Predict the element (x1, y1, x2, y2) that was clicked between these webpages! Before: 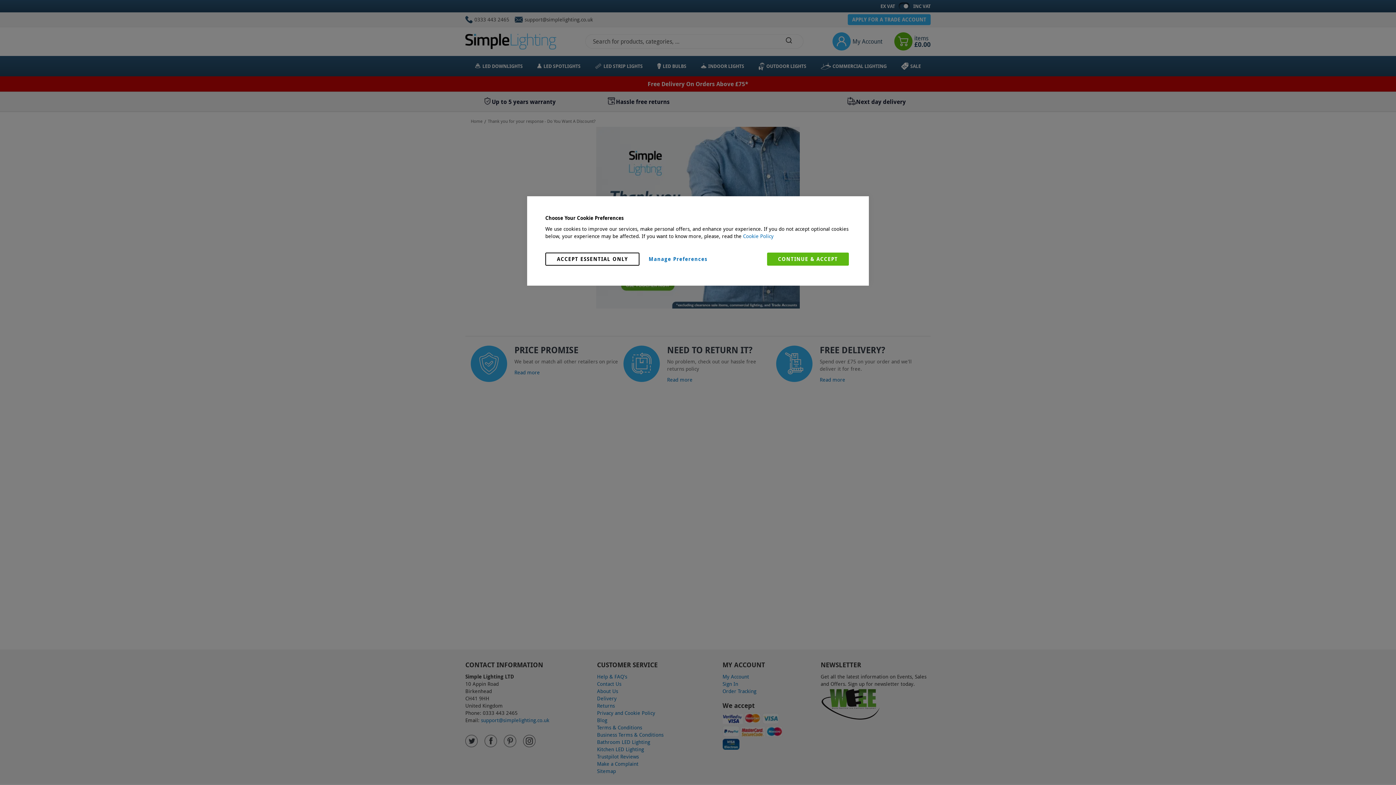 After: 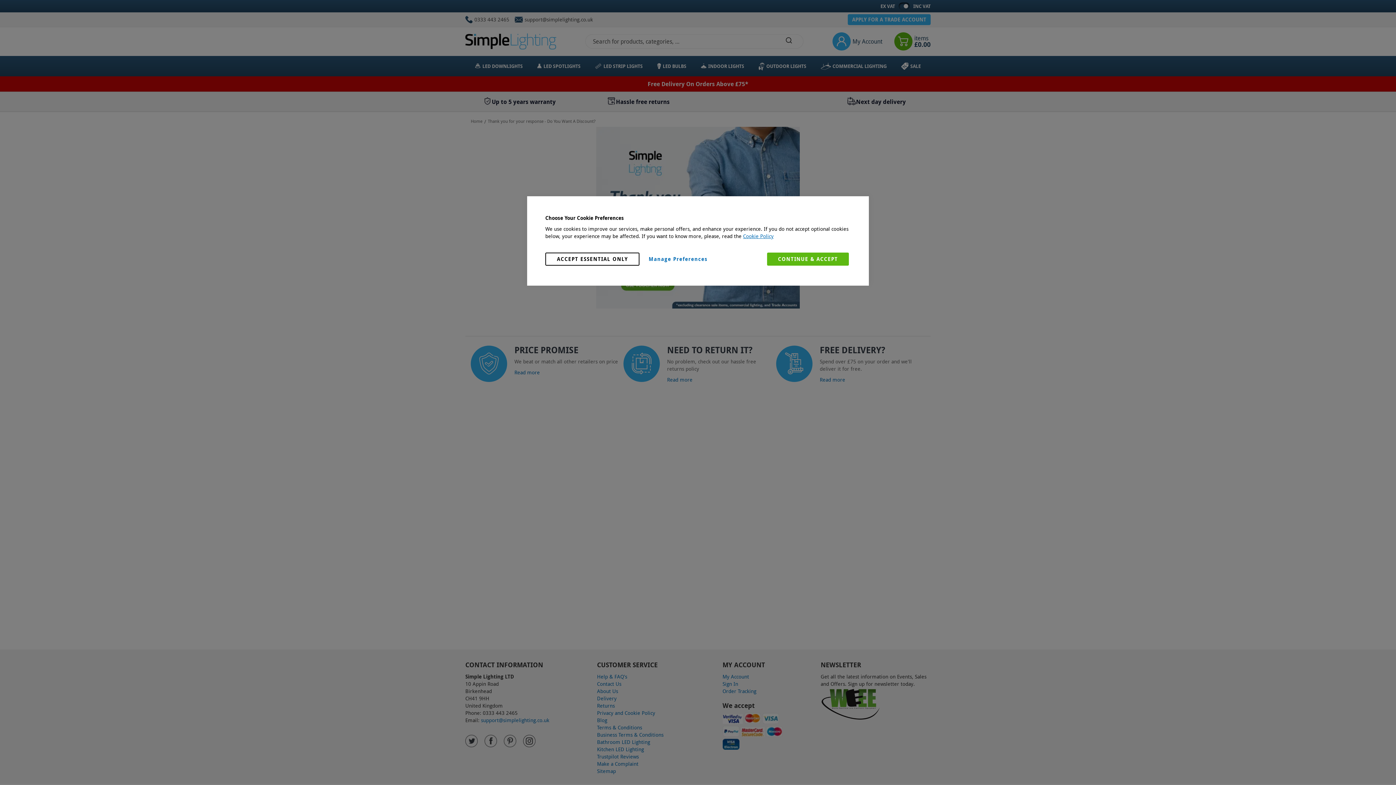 Action: label: Cookie Policy bbox: (743, 232, 773, 239)